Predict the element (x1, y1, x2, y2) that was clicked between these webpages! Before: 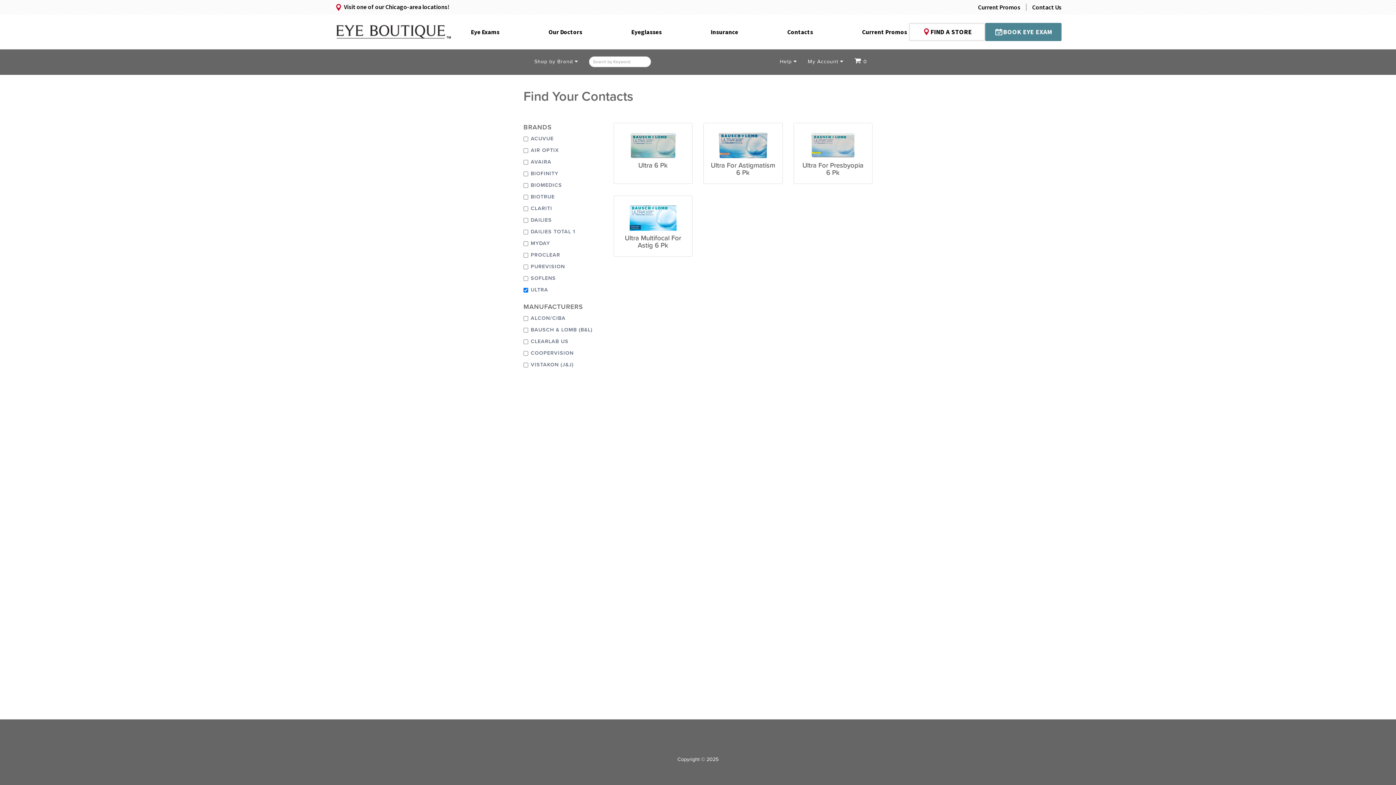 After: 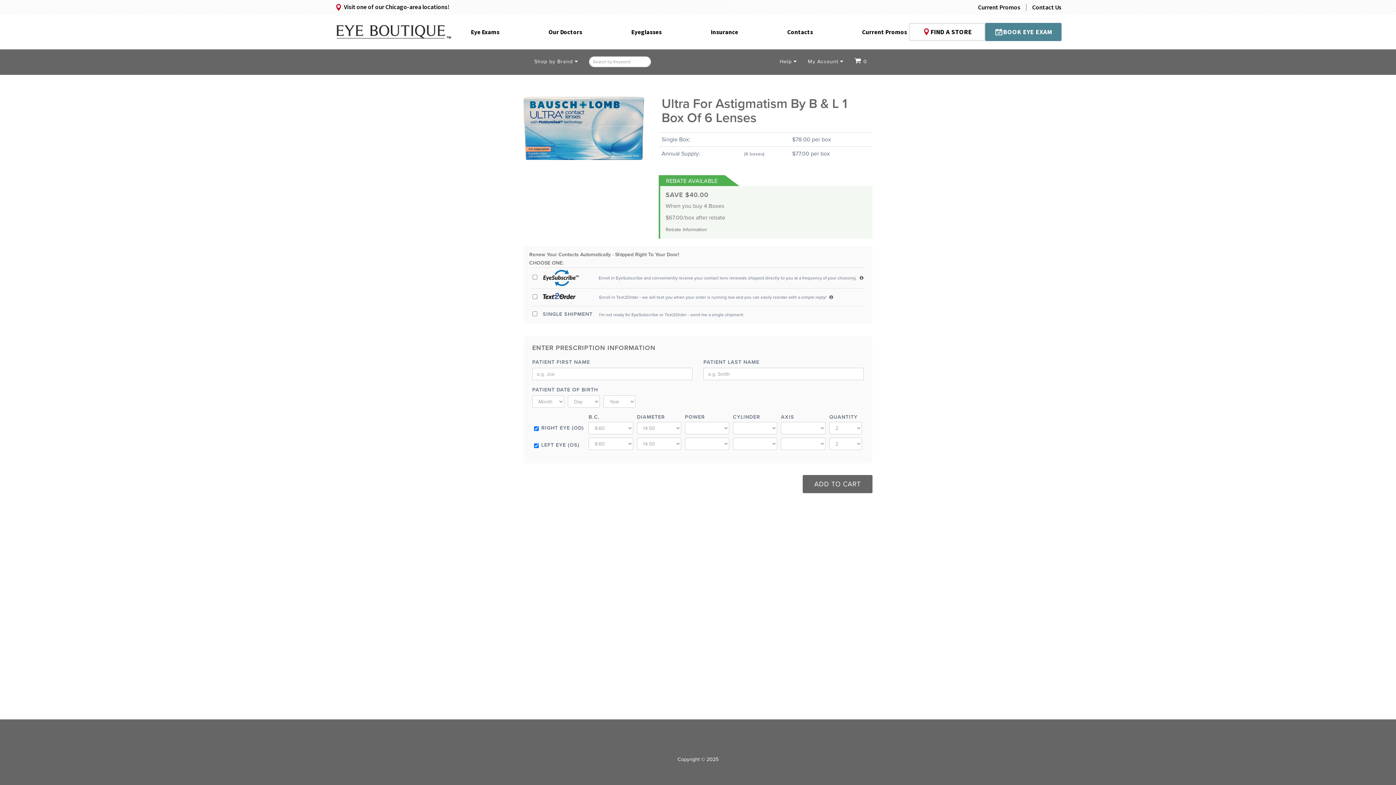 Action: bbox: (703, 122, 782, 184) label: Ultra For Astigmatism 6 Pk